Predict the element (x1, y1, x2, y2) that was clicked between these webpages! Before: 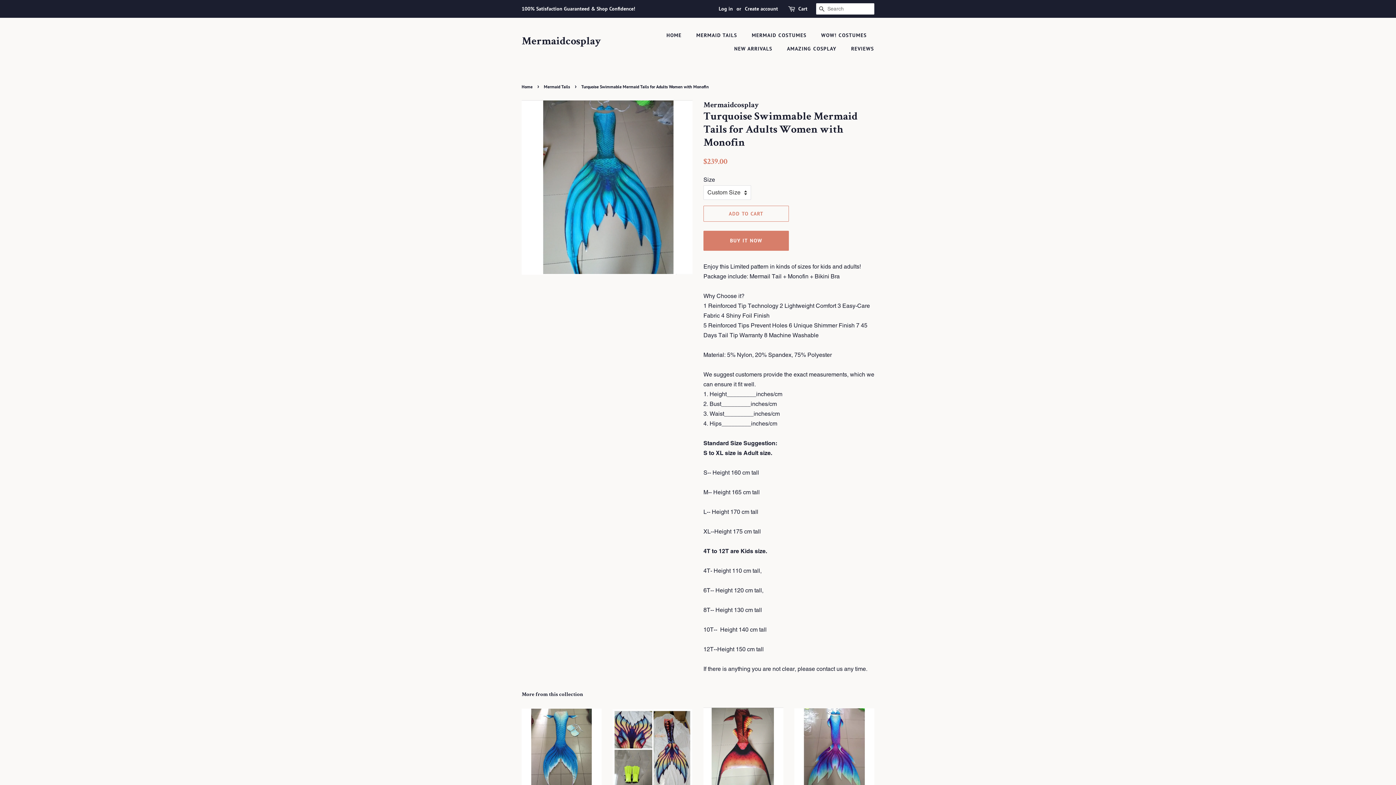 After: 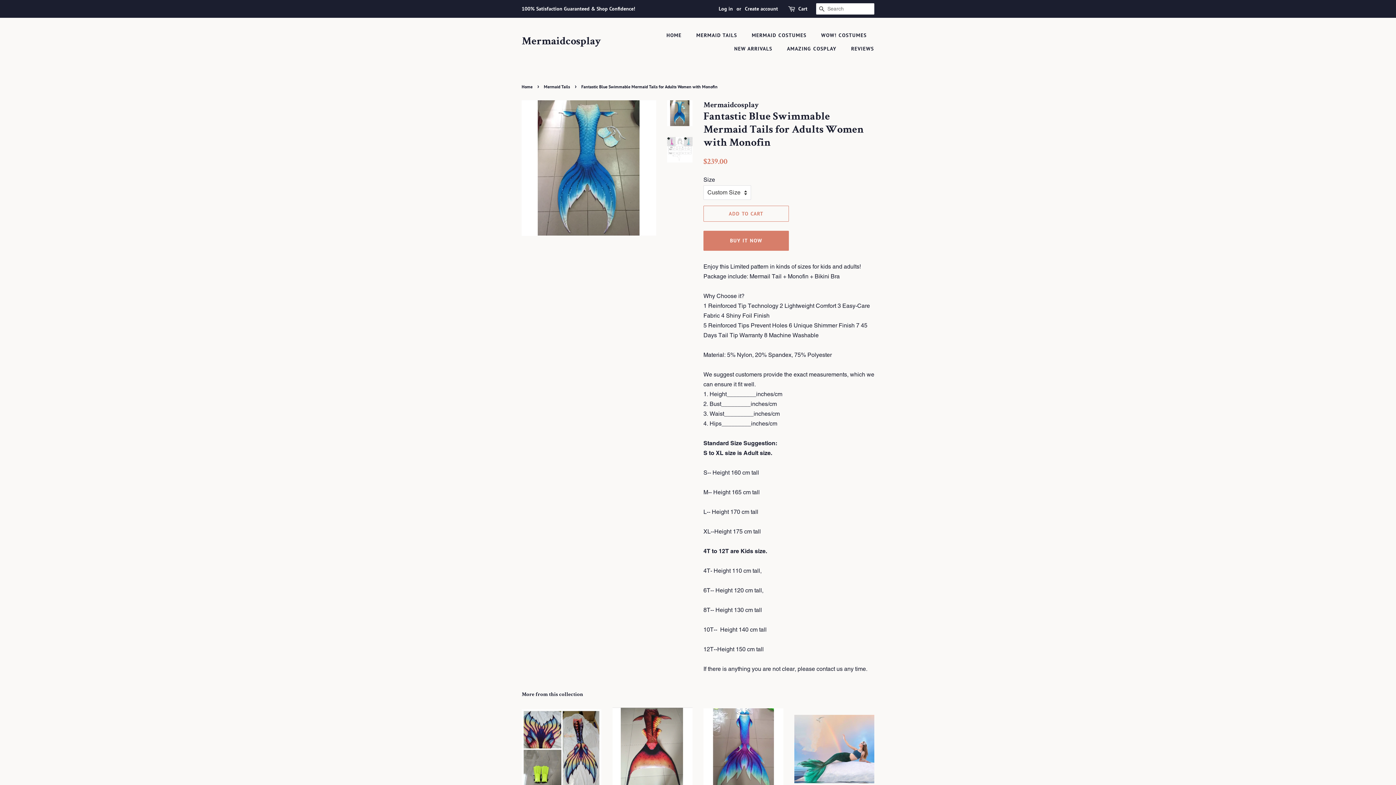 Action: label: Fantastic Blue Swimmable Mermaid Tails for Adults Women with Monofin

Regular price
$239.00 bbox: (521, 707, 601, 837)